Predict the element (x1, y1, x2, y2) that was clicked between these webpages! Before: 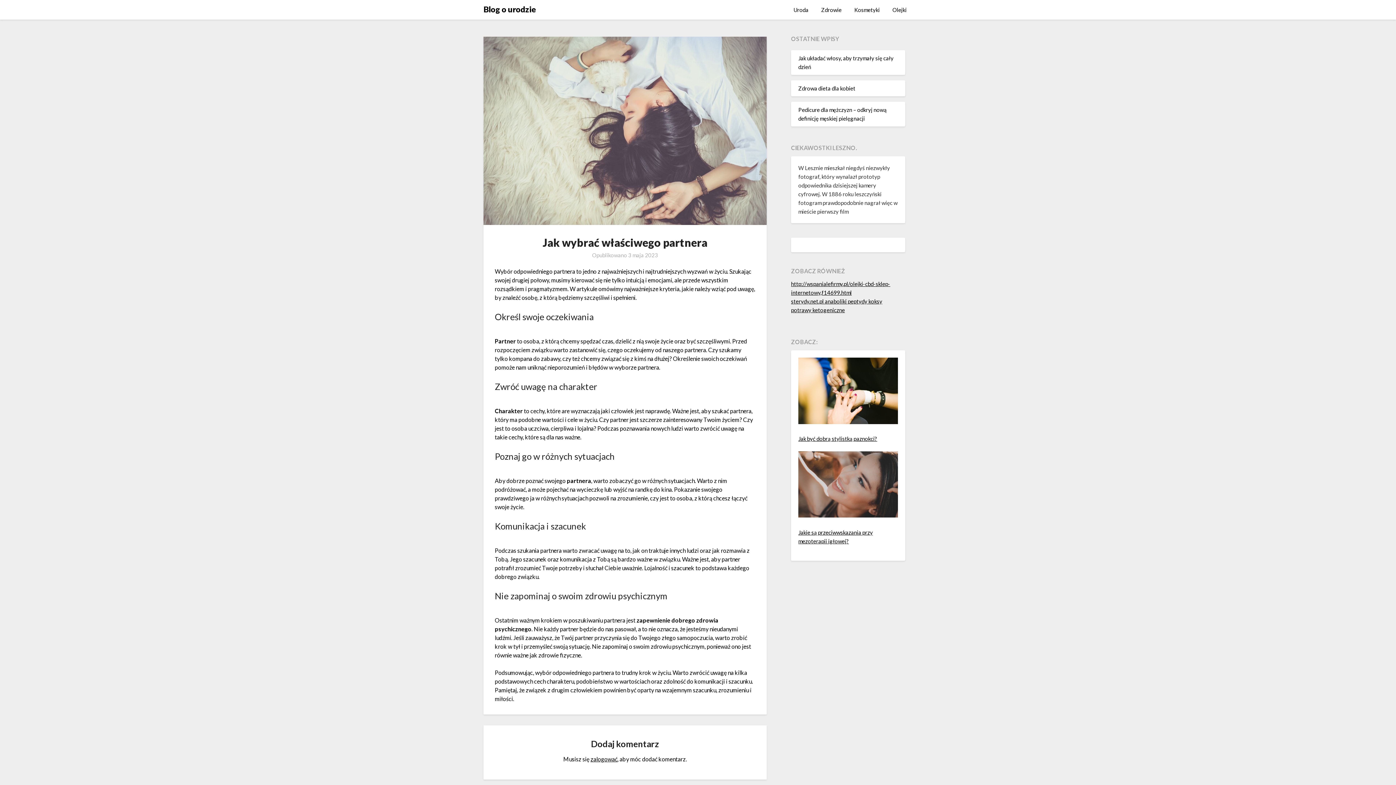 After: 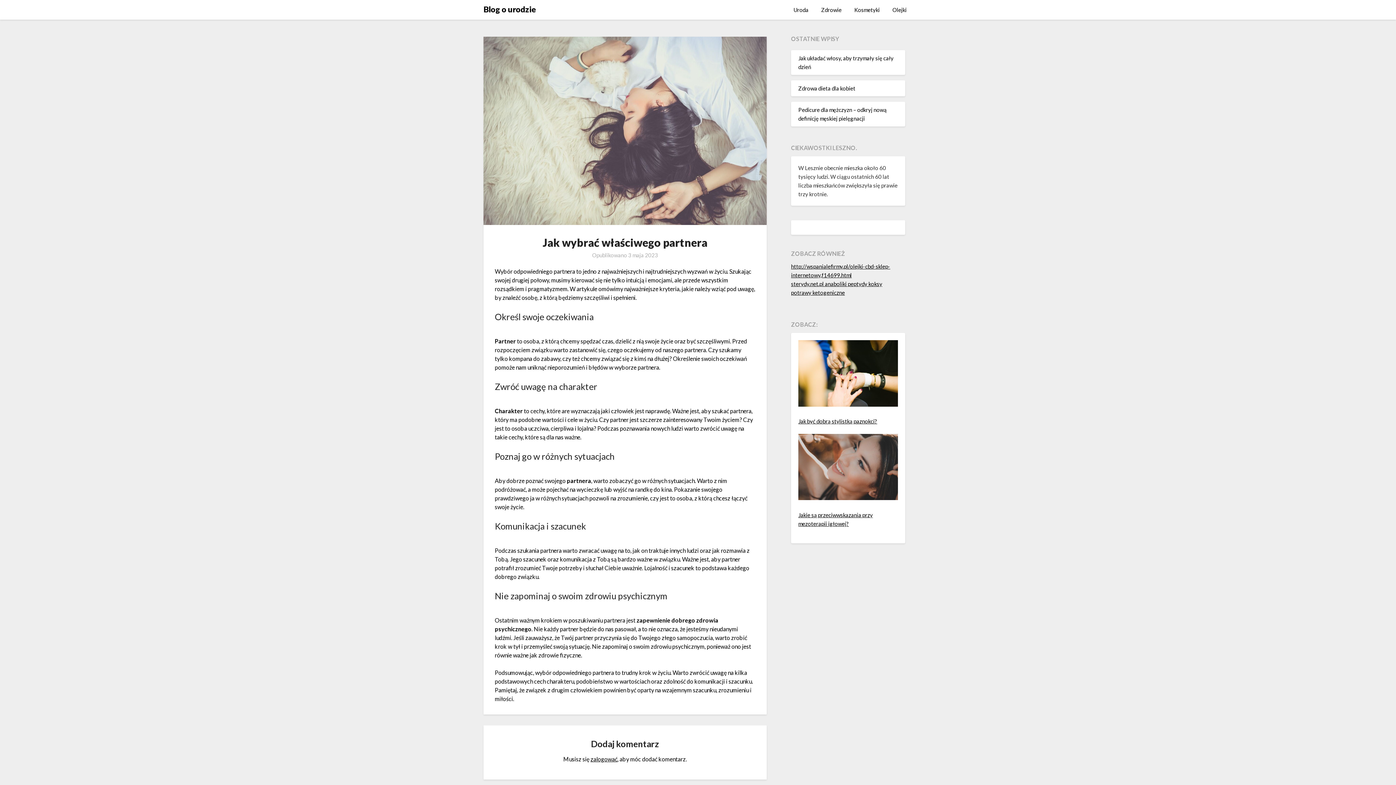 Action: label: 3 maja 2023 bbox: (628, 251, 658, 258)